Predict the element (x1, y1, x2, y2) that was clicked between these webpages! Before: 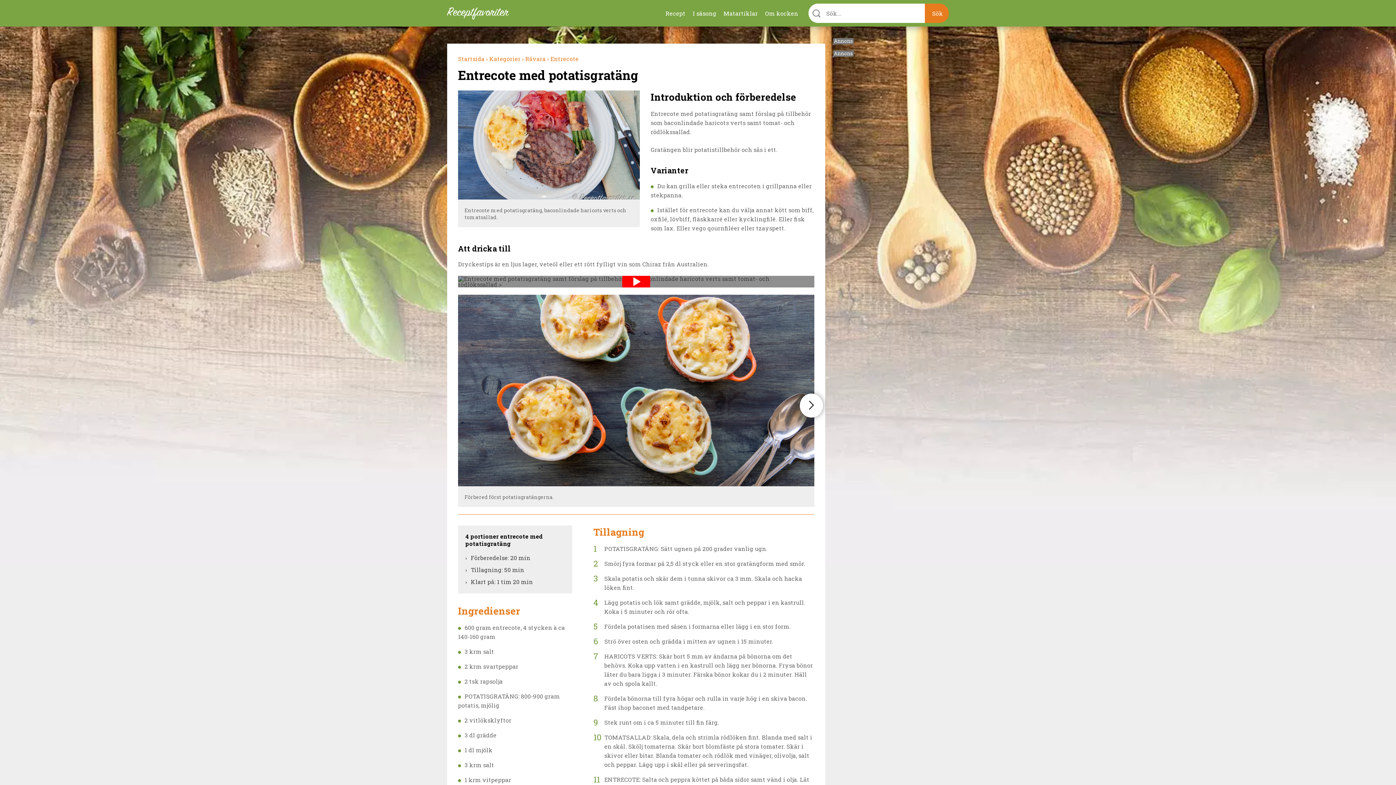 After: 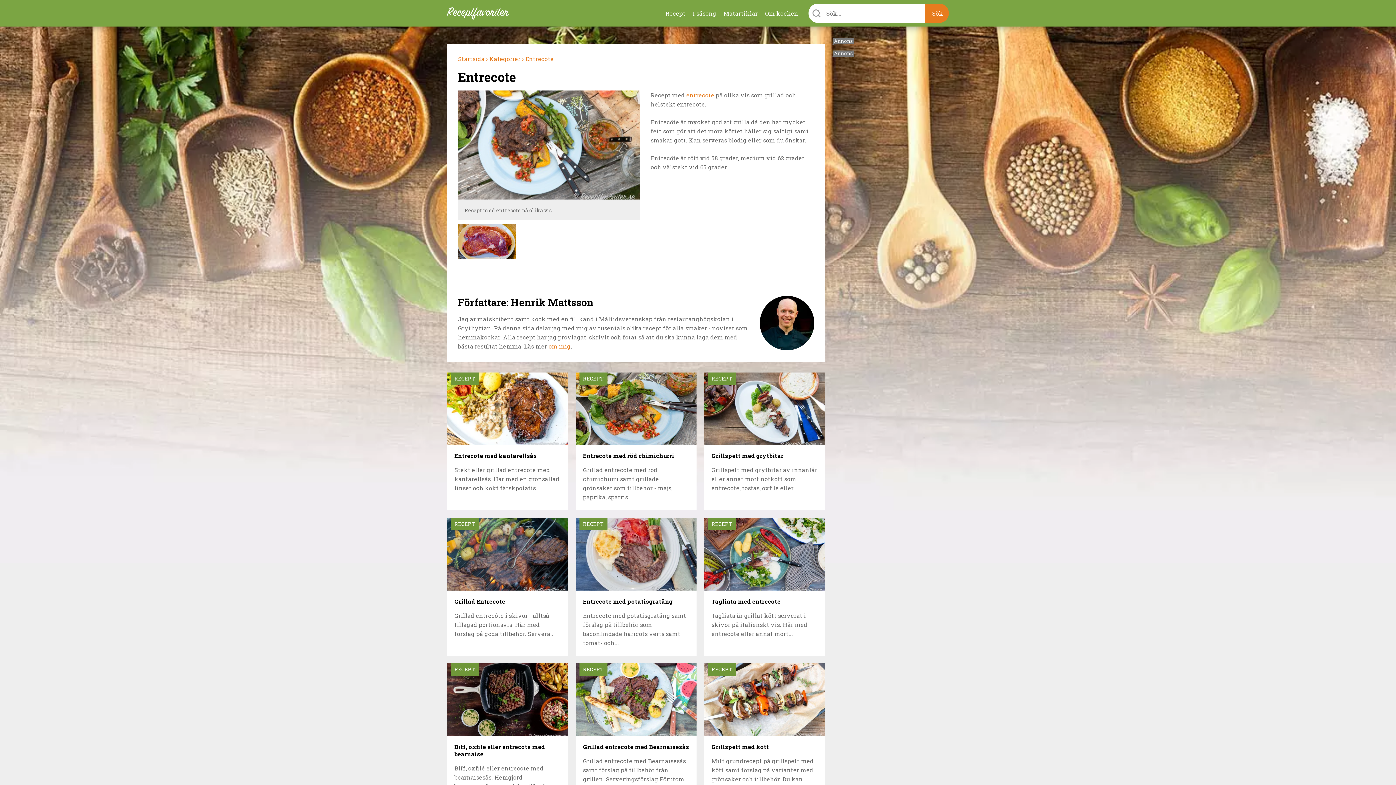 Action: bbox: (550, 54, 578, 62) label: Entrecote